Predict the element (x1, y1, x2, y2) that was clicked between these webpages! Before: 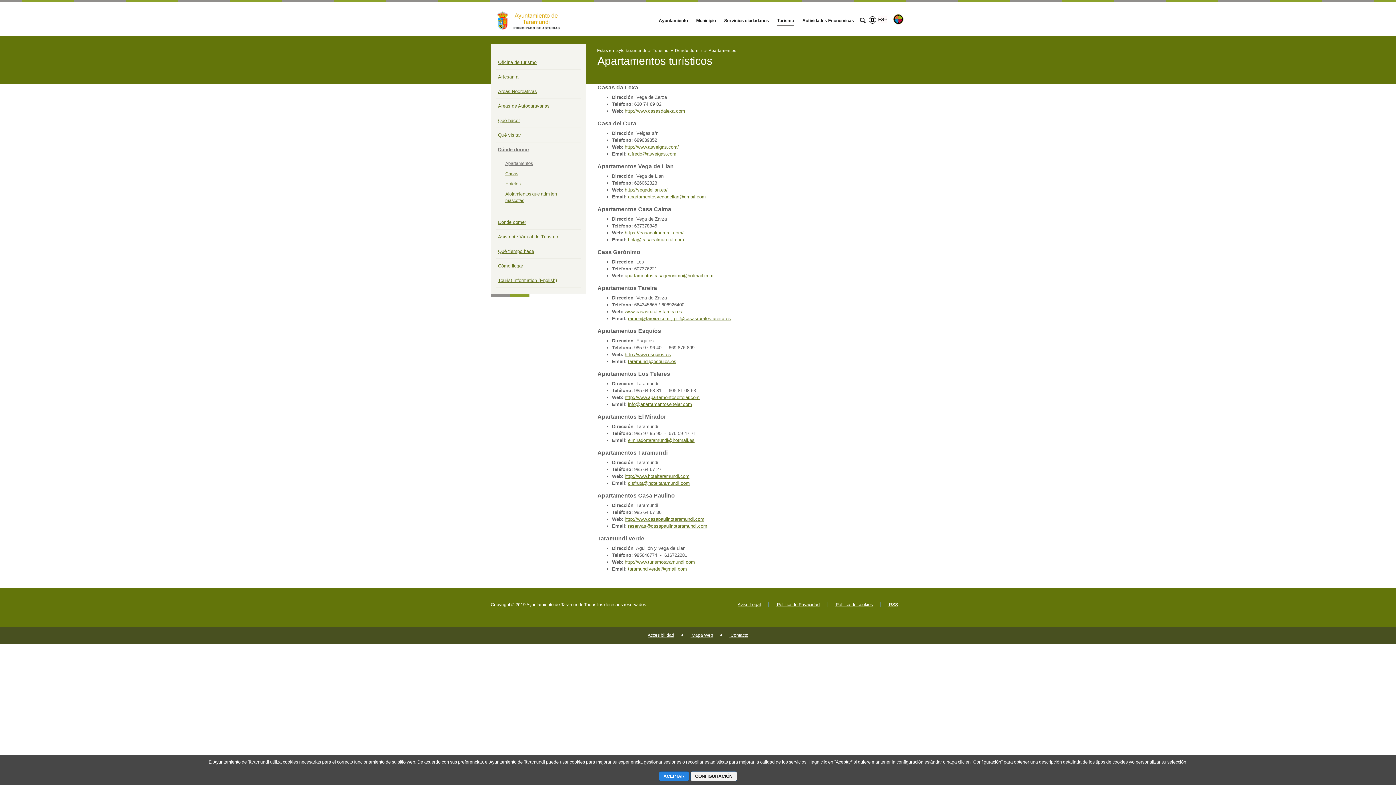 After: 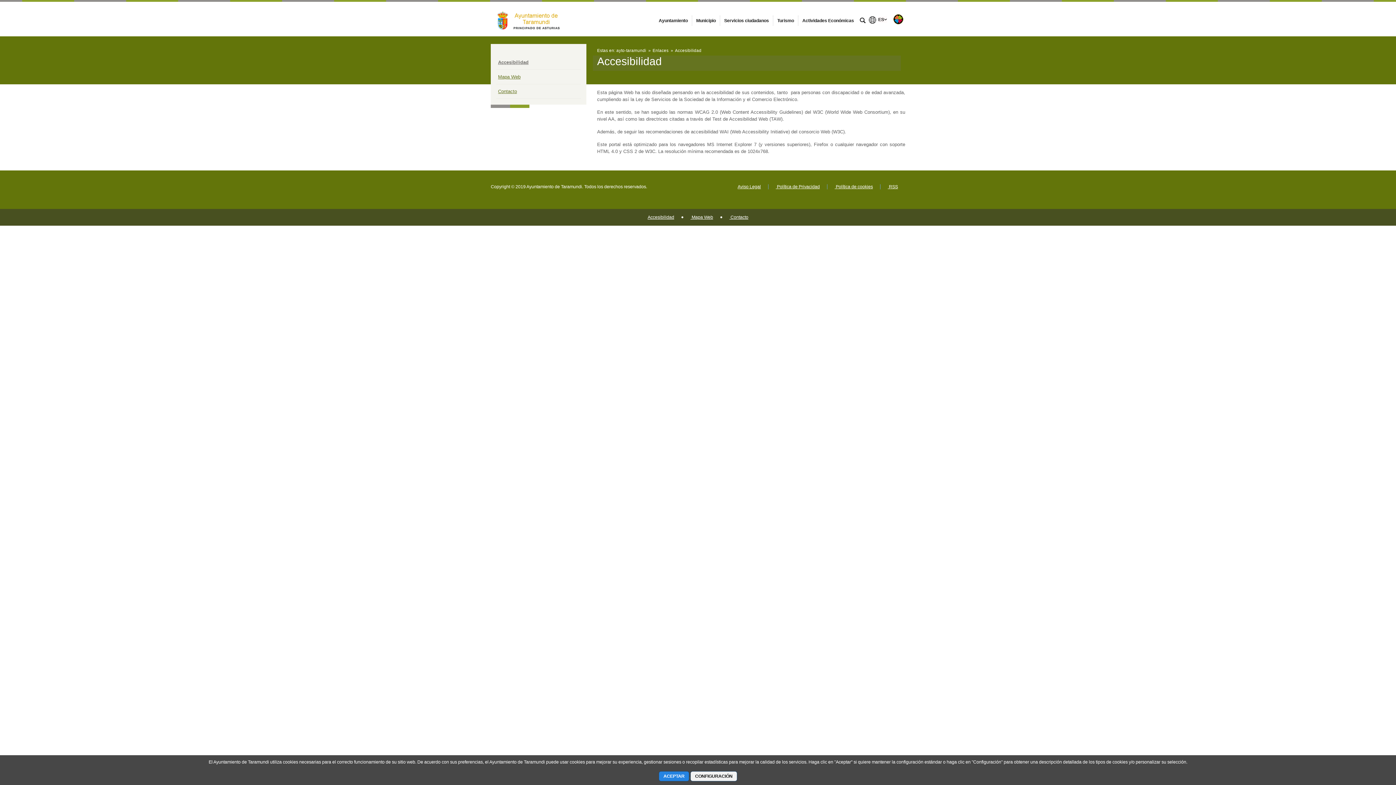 Action: bbox: (647, 633, 674, 638) label: Accesibilidad